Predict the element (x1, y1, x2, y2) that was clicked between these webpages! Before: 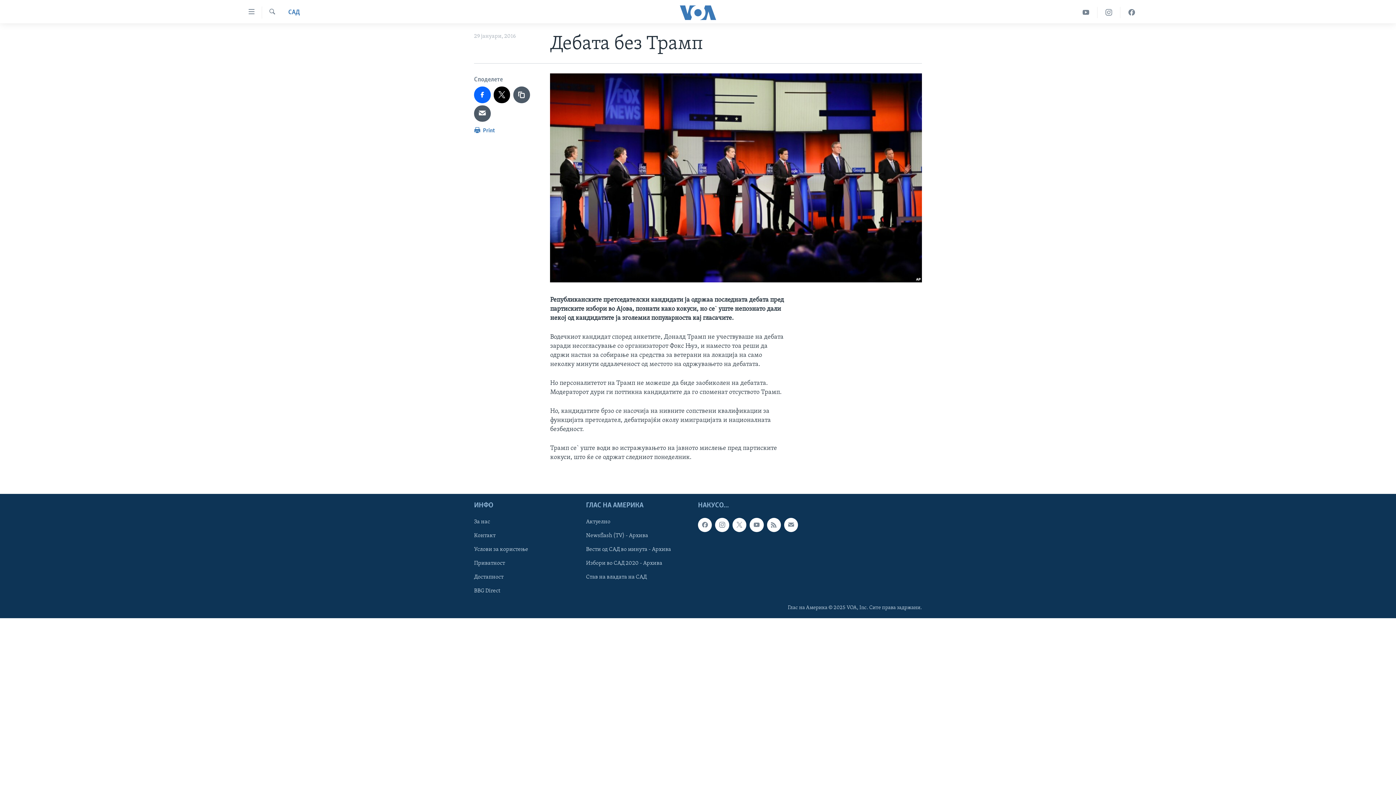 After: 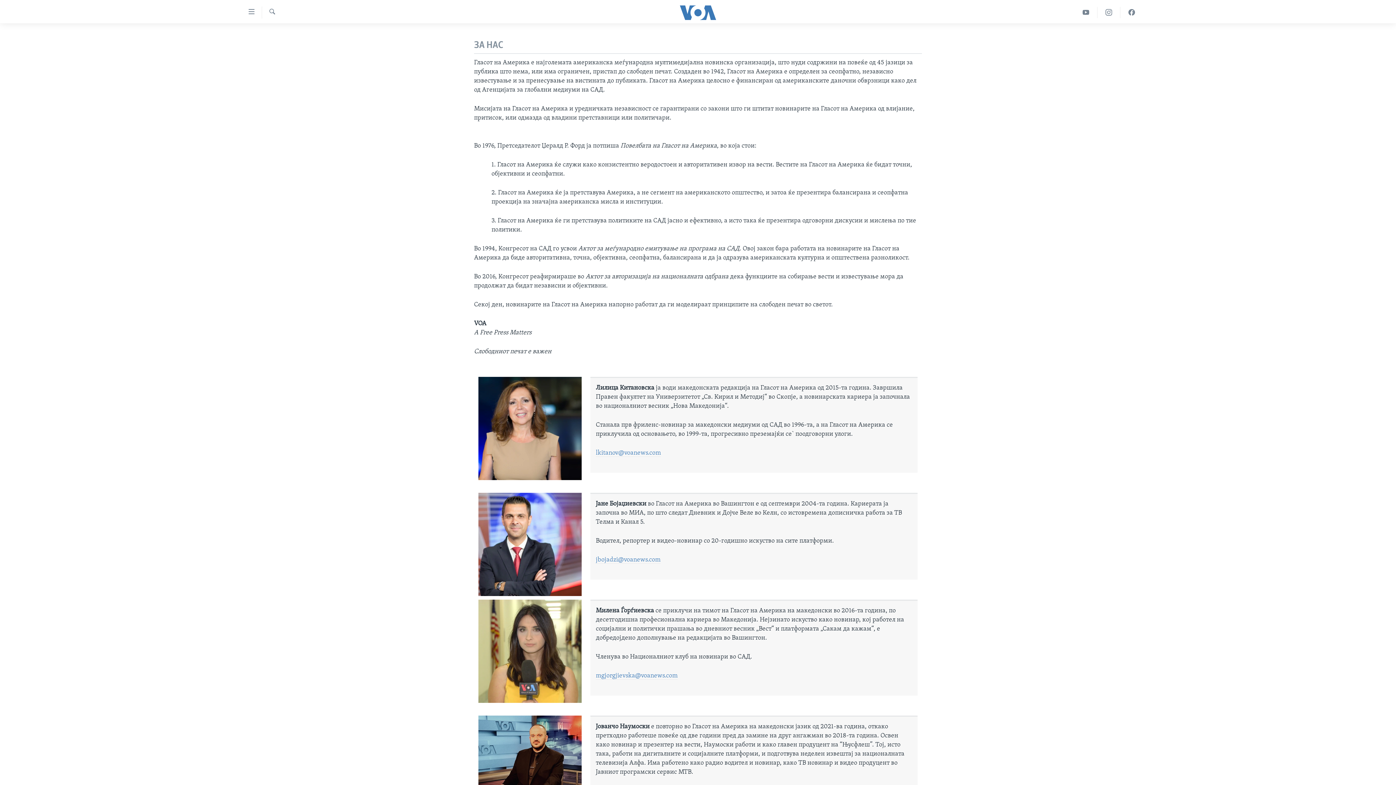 Action: label: За нас bbox: (474, 518, 581, 526)